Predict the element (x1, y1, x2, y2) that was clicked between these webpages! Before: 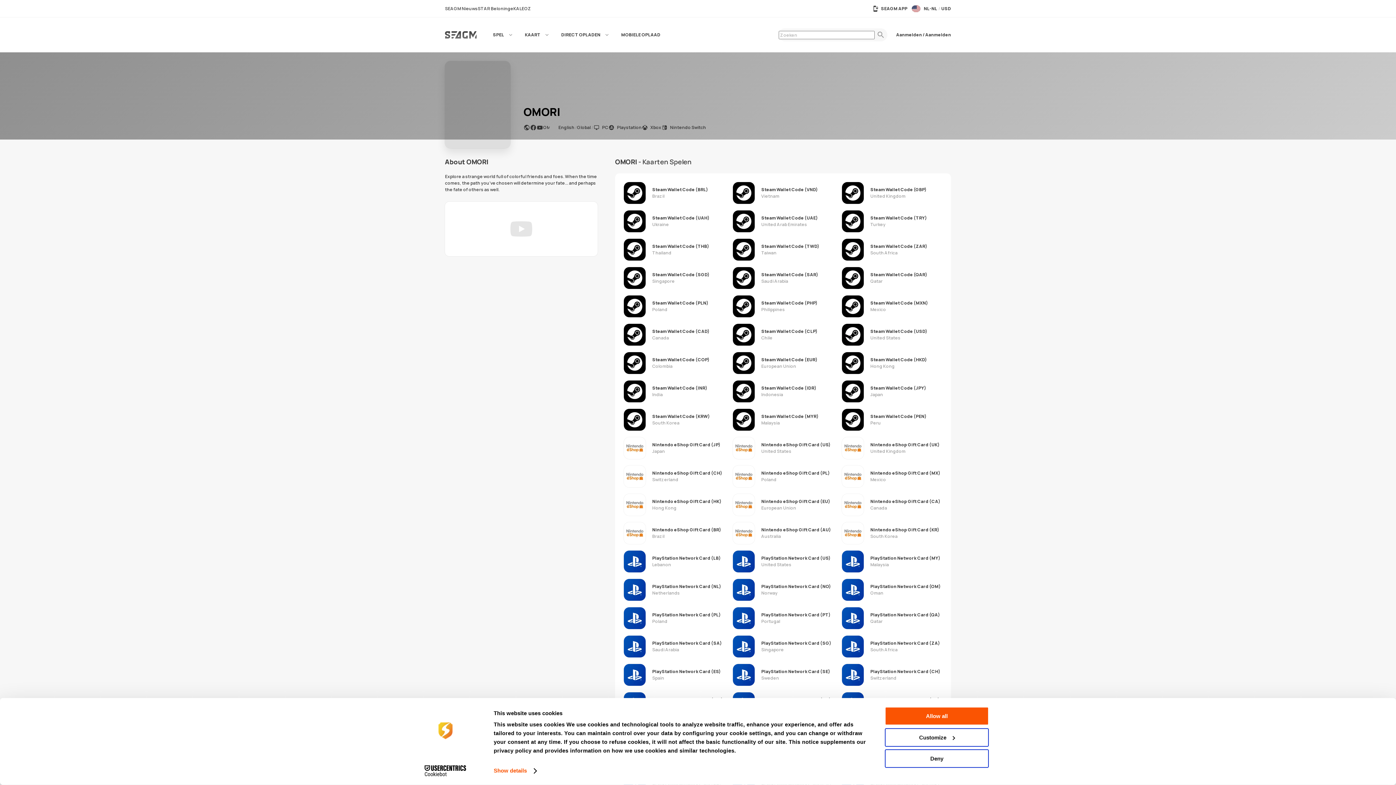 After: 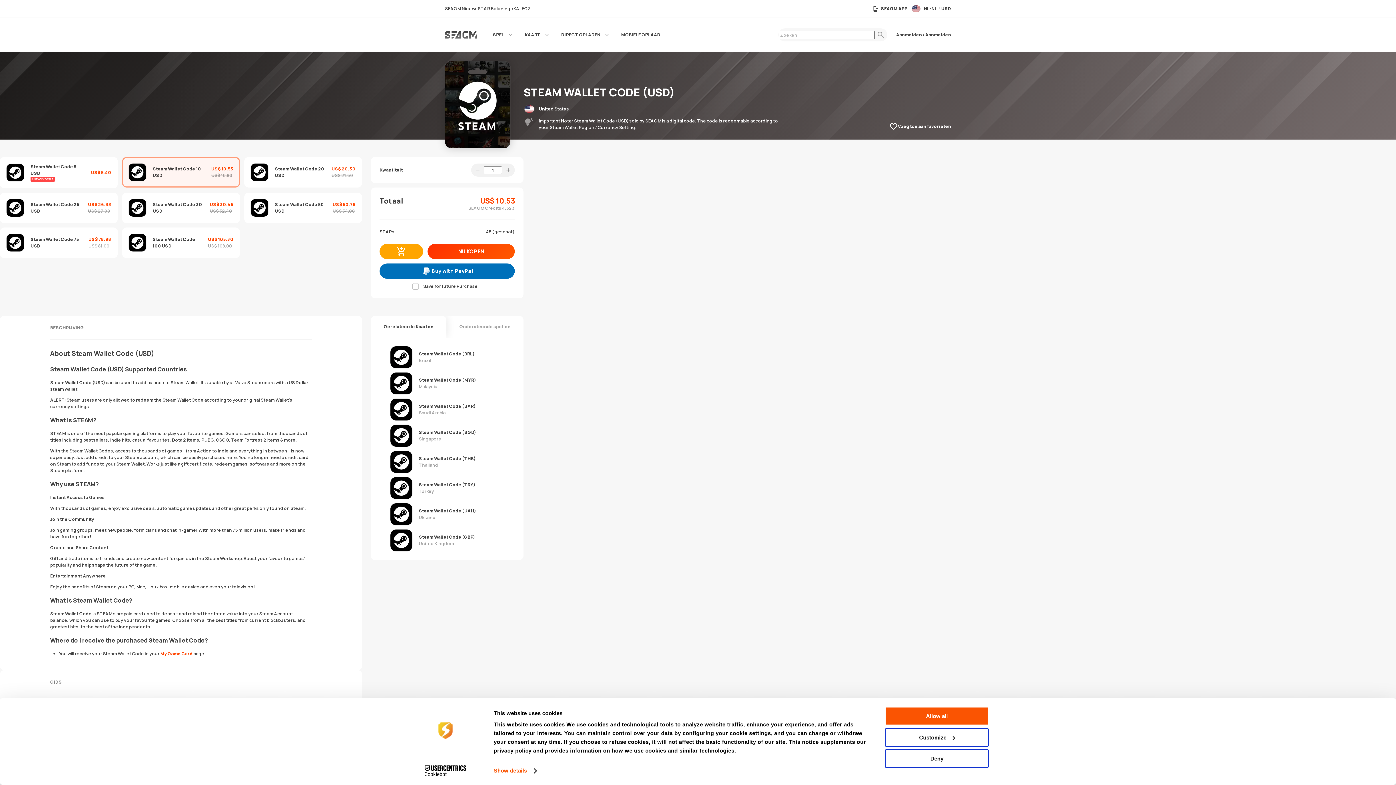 Action: label: Steam Wallet Code (USD)
United States bbox: (842, 324, 942, 345)